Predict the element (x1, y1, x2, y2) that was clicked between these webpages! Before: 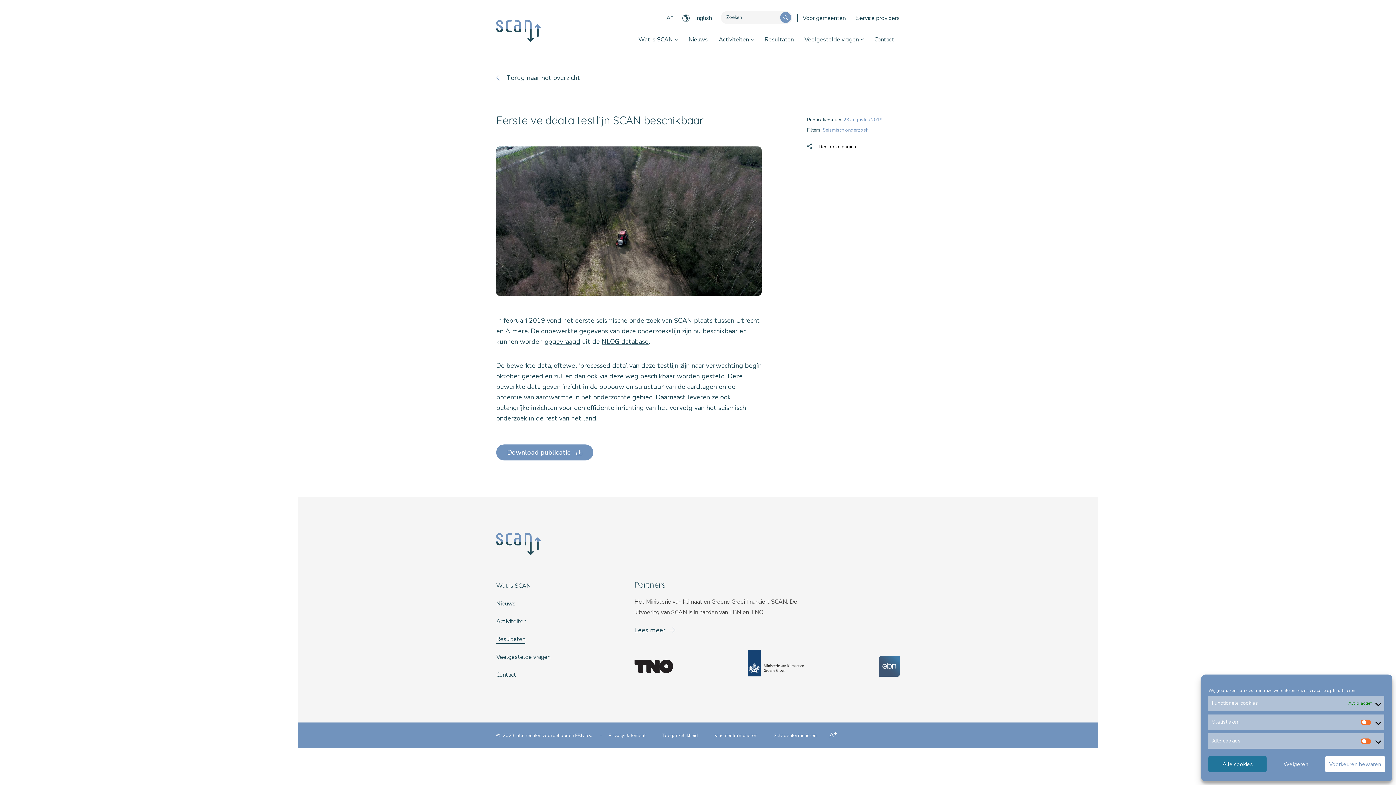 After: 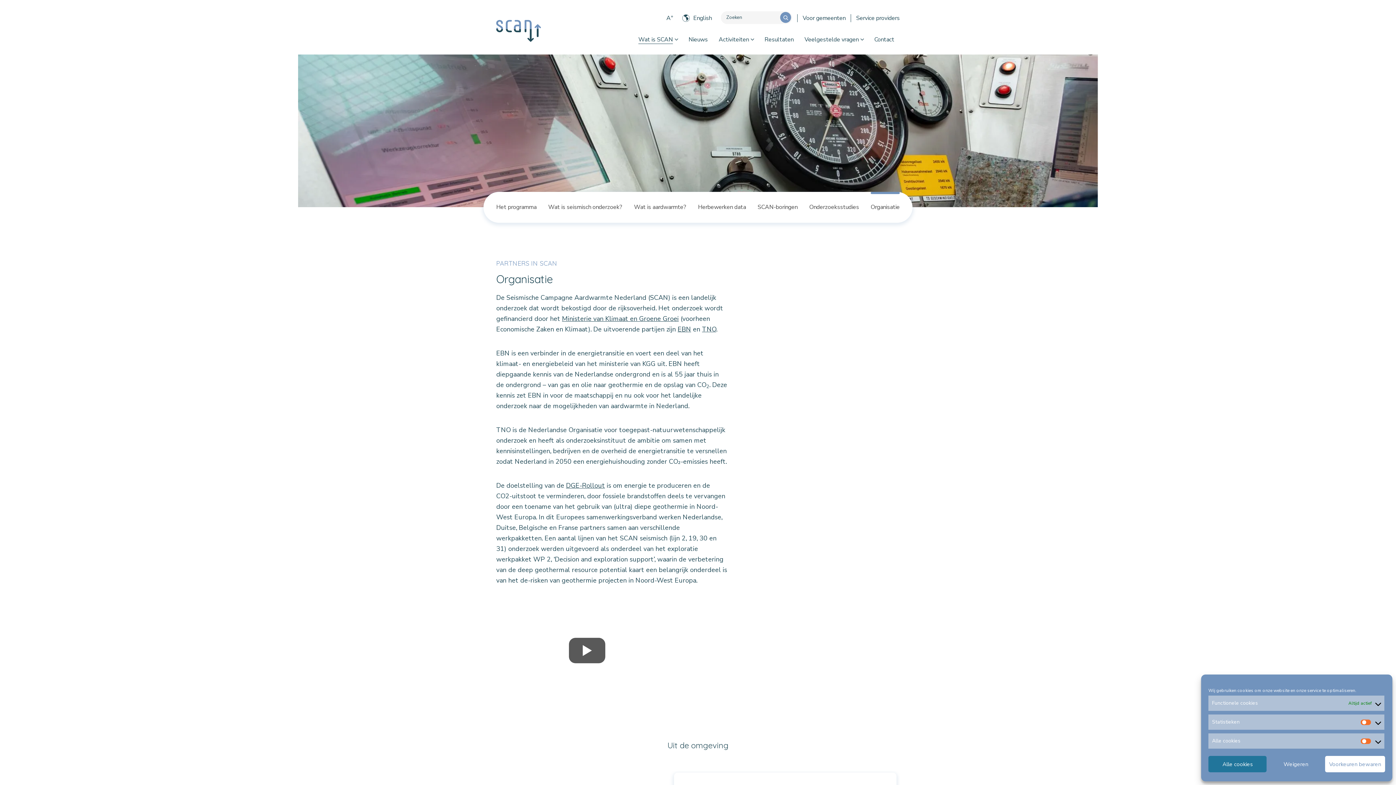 Action: label: Lees meer  bbox: (634, 626, 676, 634)